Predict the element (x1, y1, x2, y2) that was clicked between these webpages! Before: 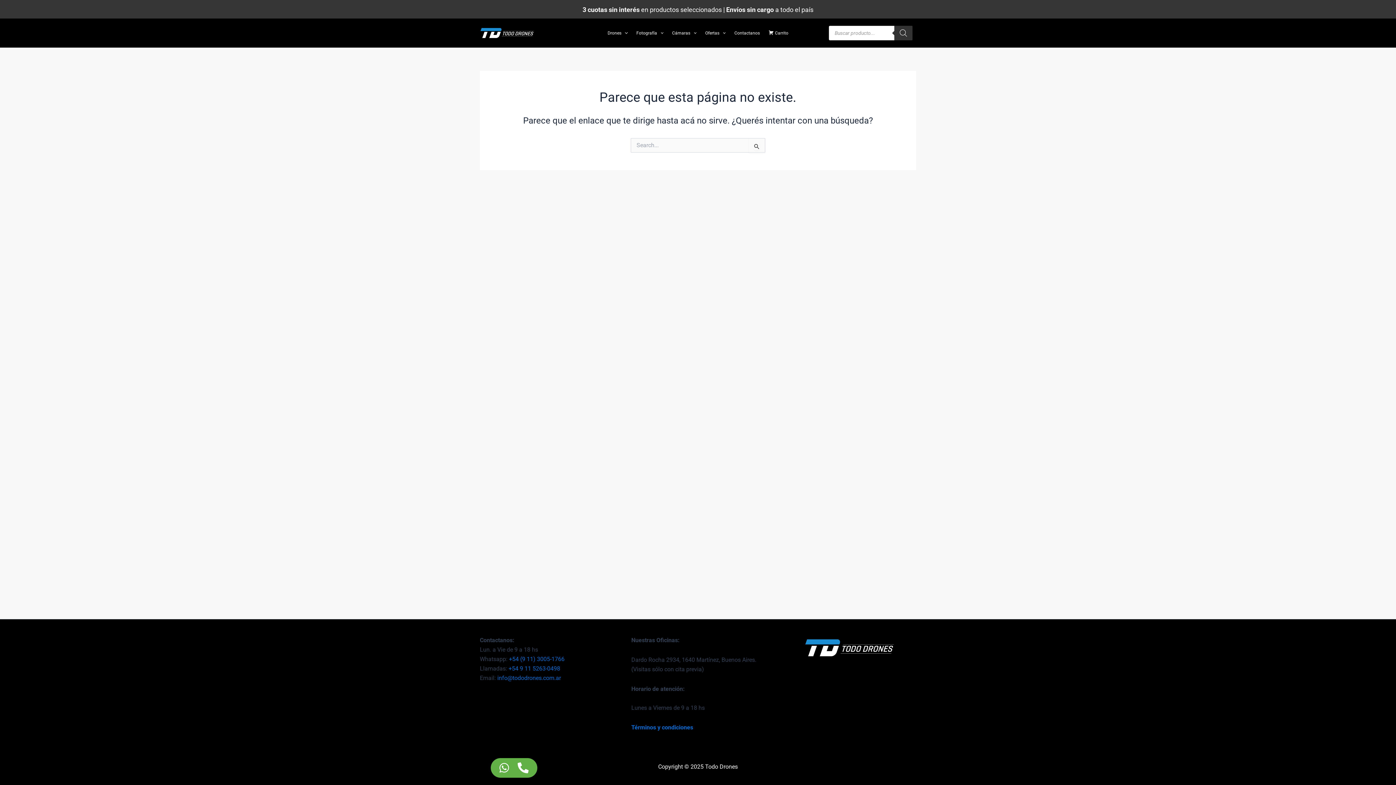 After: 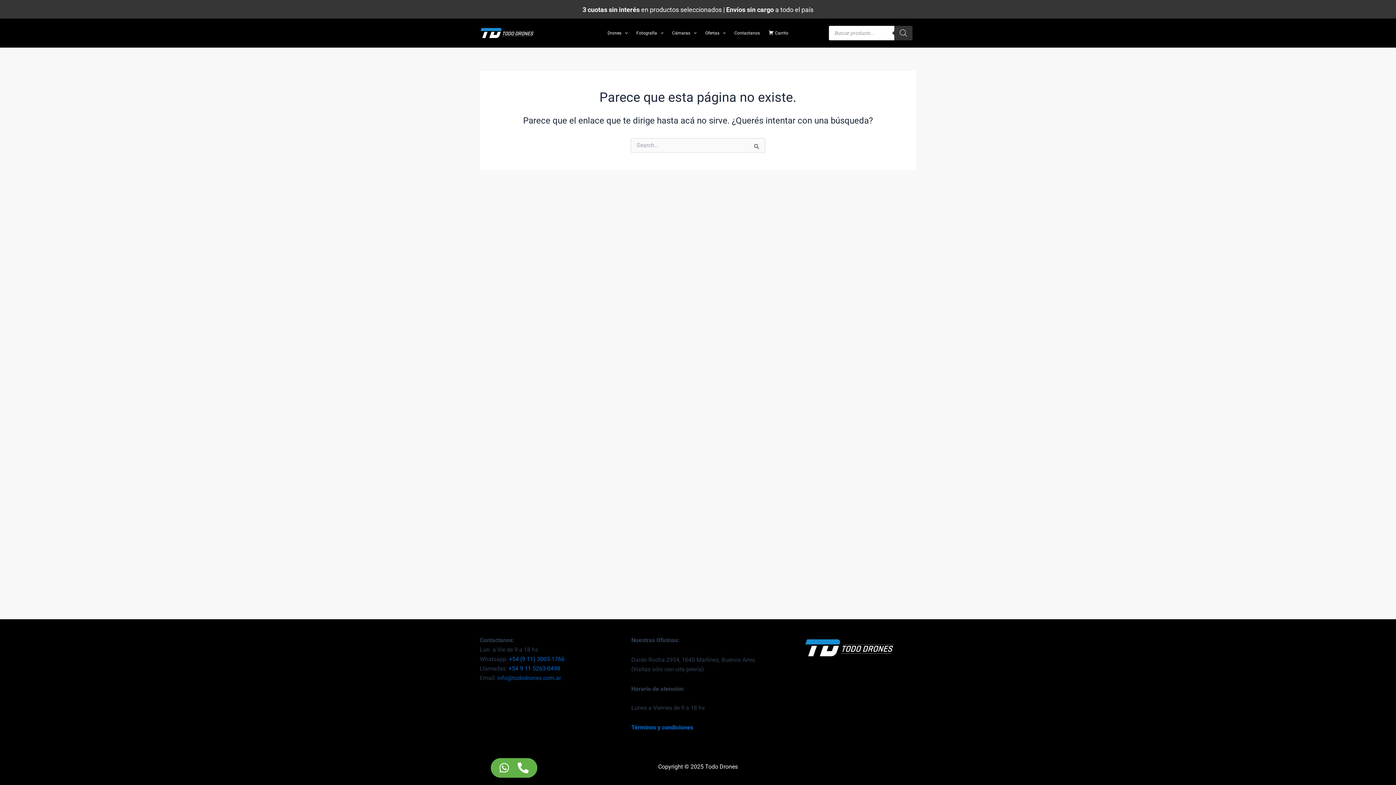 Action: label: info@tododrones.com.ar bbox: (497, 674, 561, 681)